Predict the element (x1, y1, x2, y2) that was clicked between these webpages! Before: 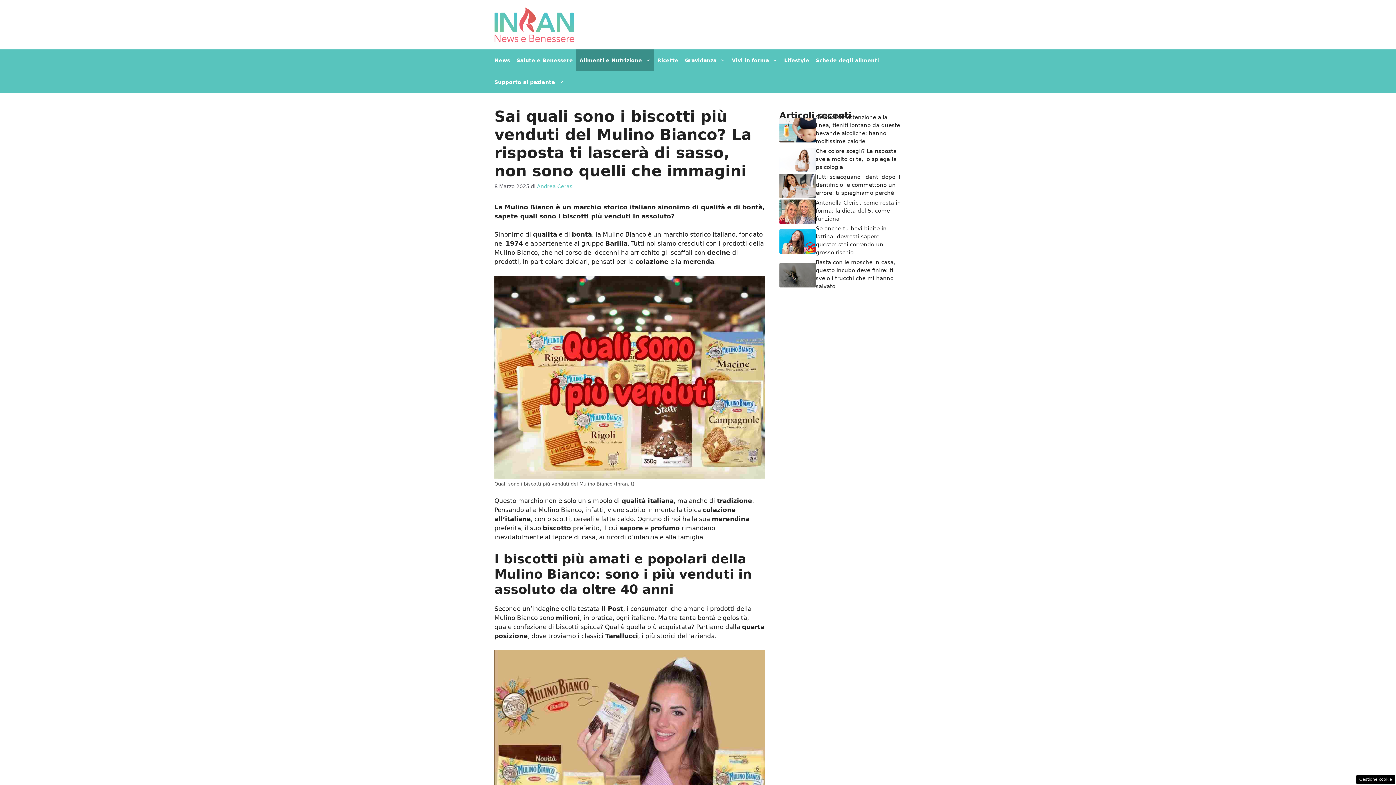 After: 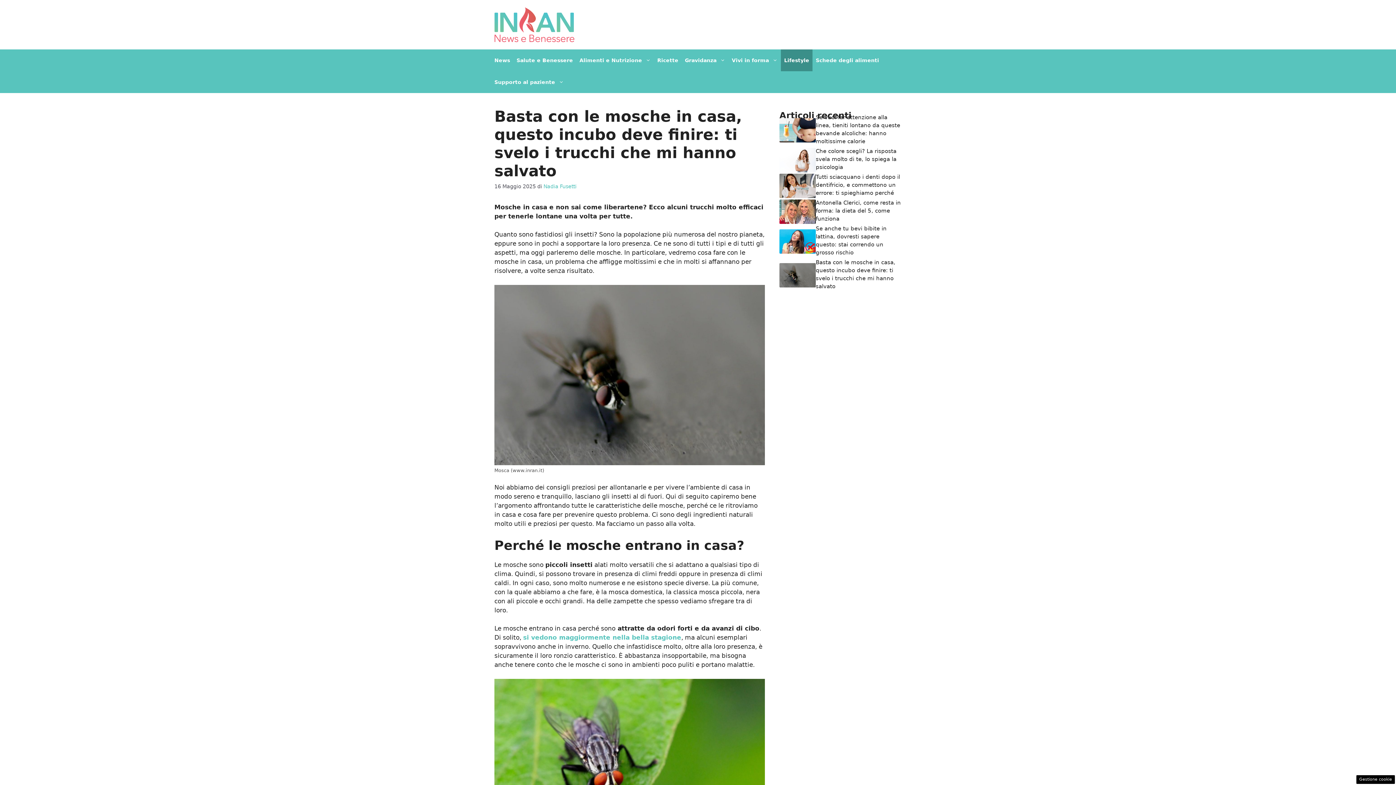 Action: bbox: (779, 271, 816, 278)